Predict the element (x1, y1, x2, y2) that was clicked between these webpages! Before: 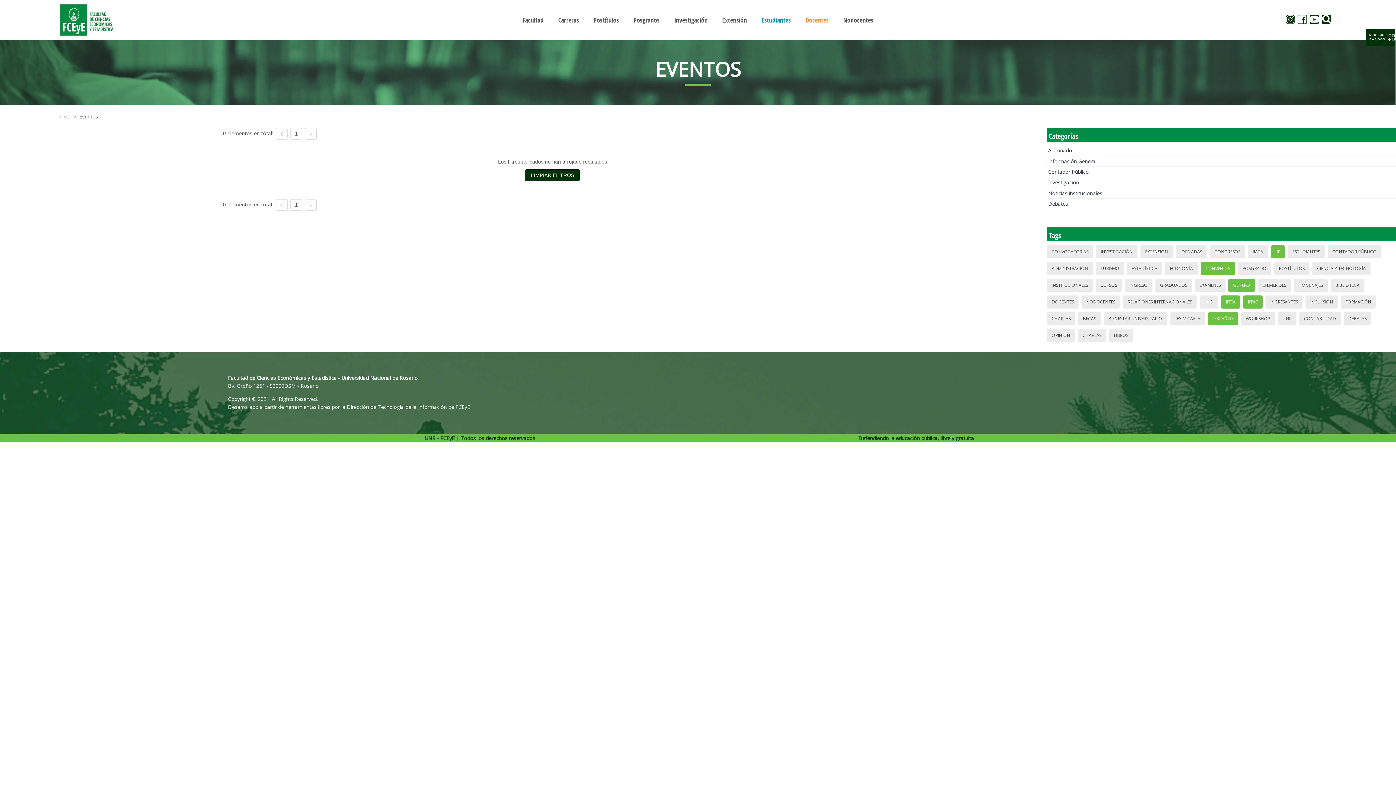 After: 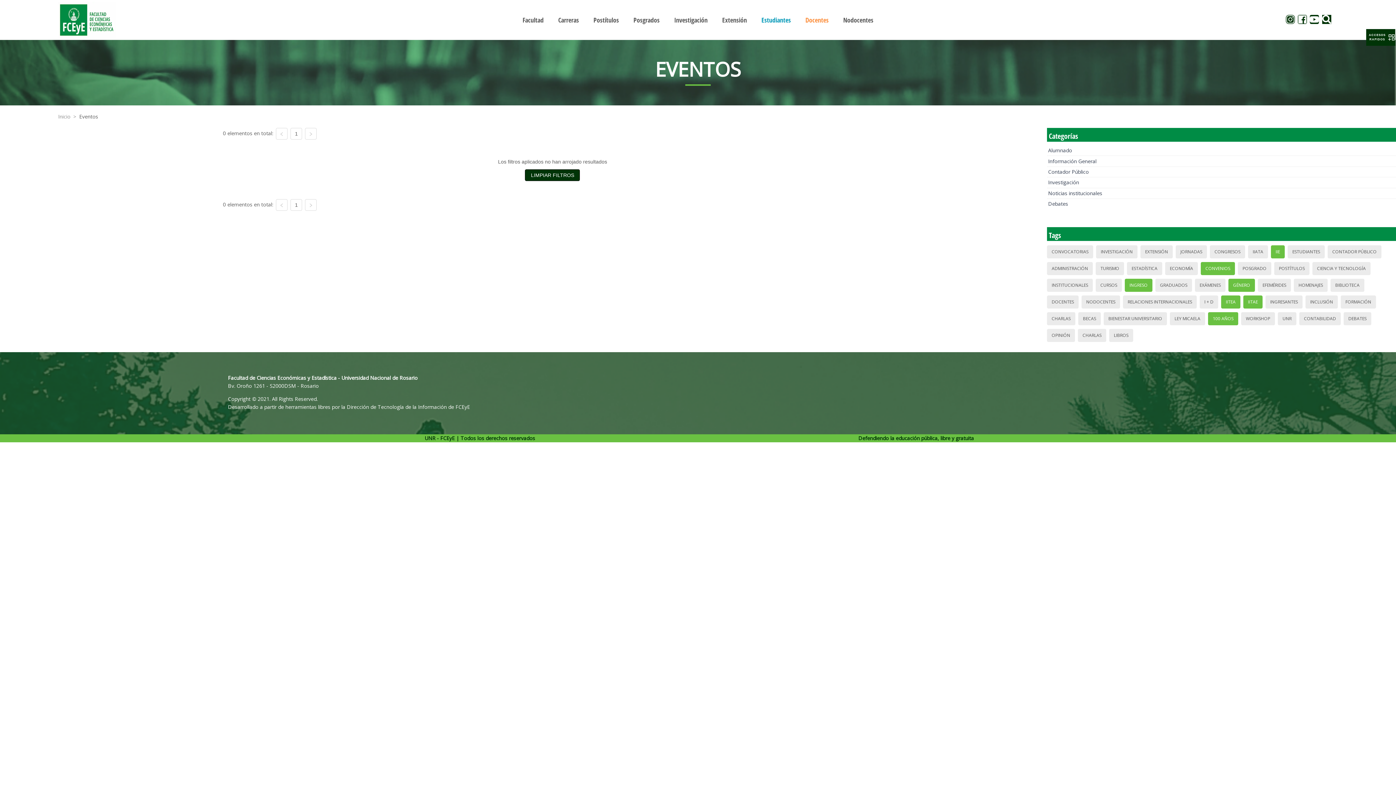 Action: label: INGRESO bbox: (1127, 279, 1150, 291)